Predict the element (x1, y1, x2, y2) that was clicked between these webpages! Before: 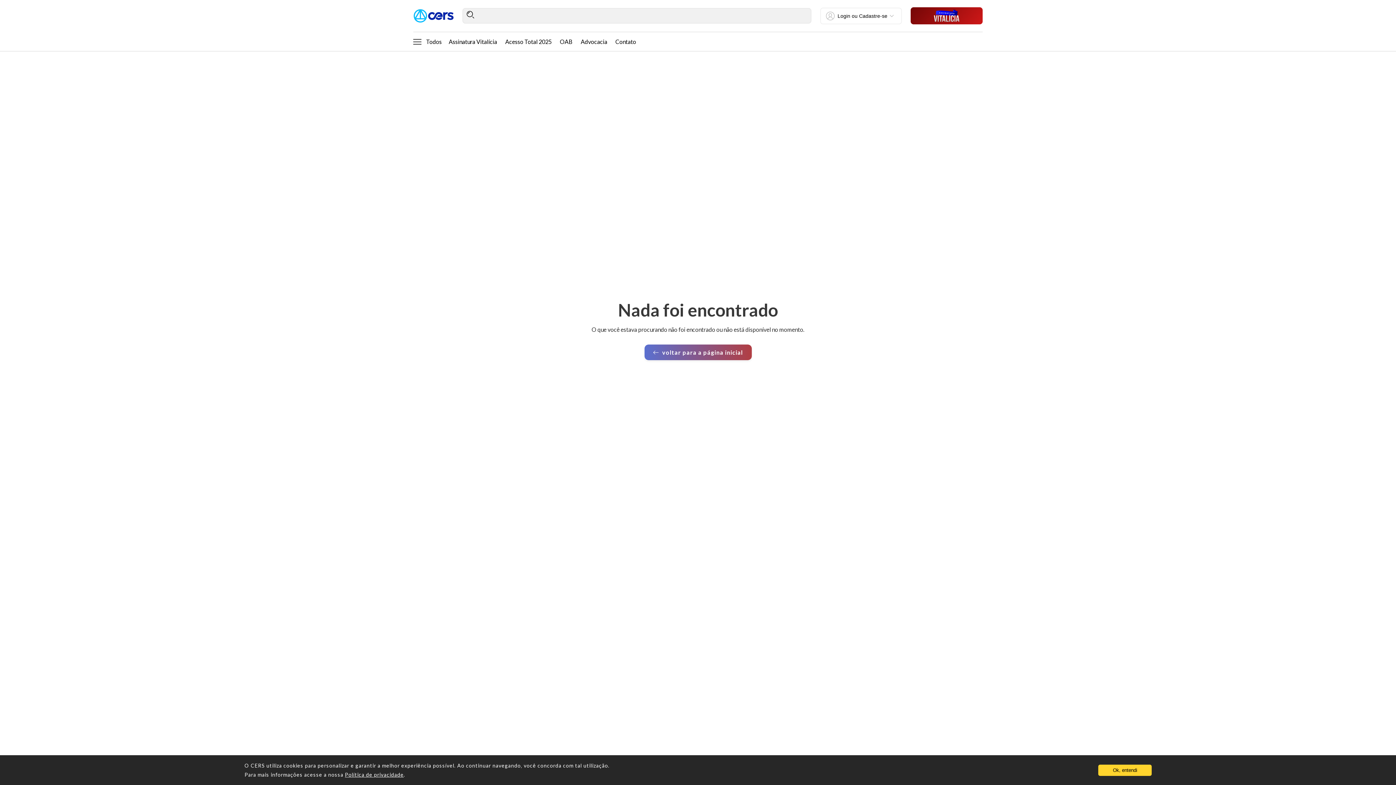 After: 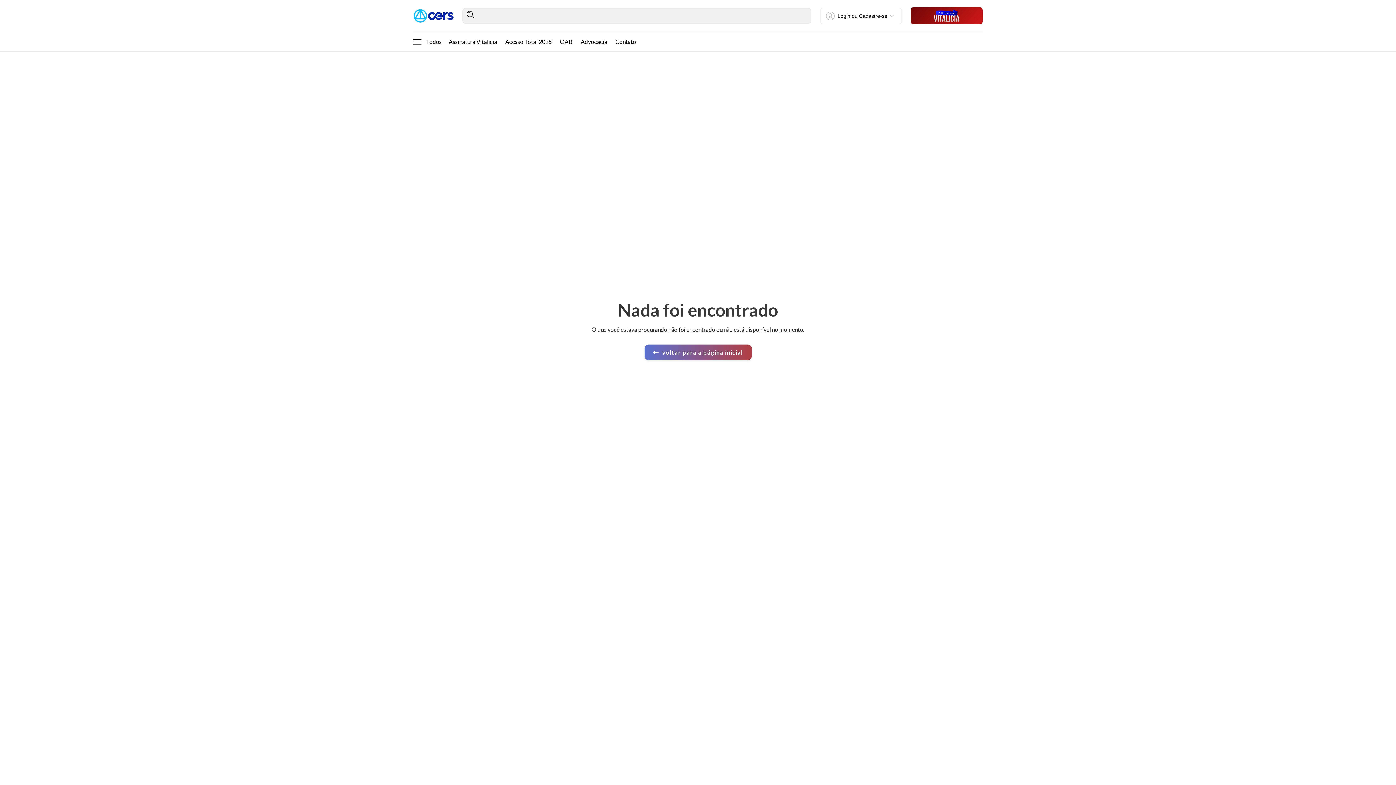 Action: bbox: (1098, 764, 1152, 776) label: Ok, entendi